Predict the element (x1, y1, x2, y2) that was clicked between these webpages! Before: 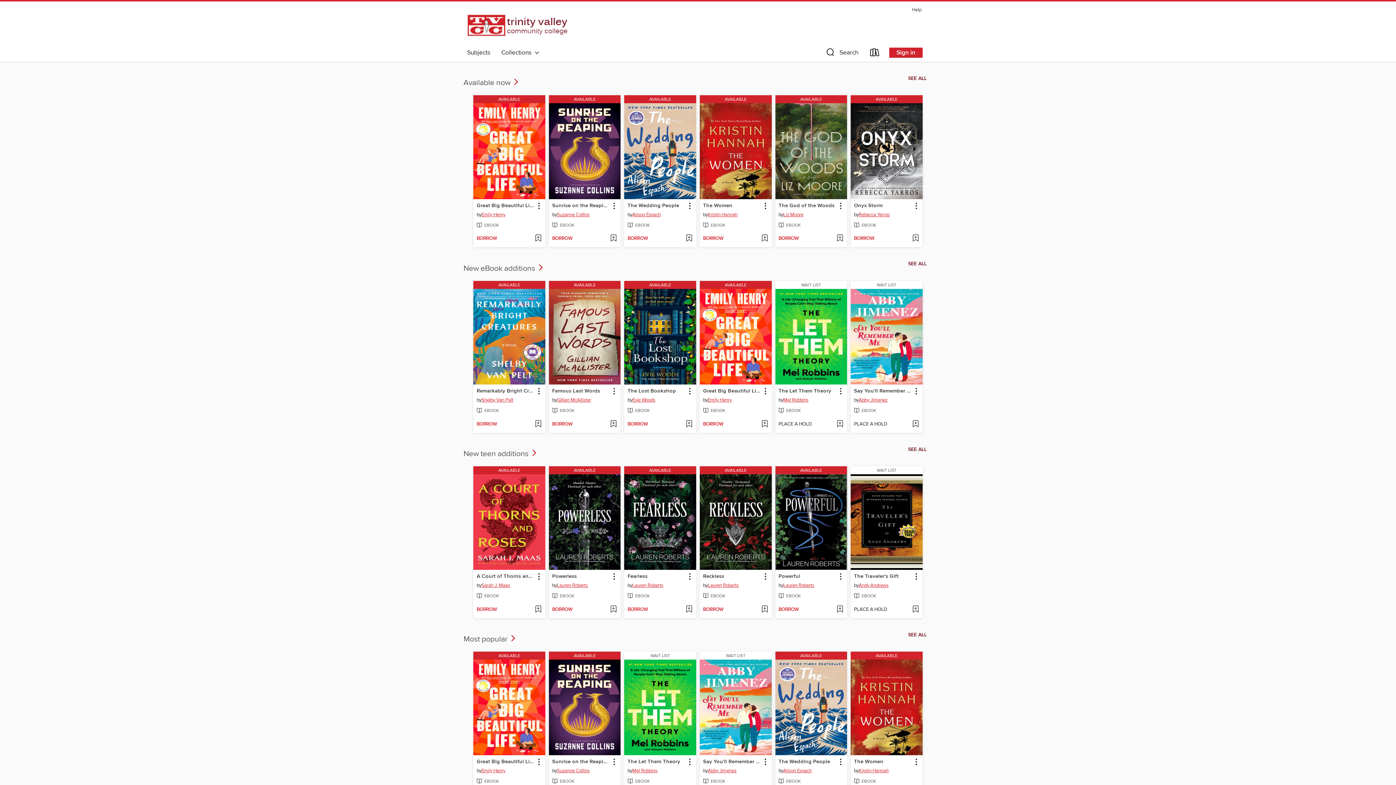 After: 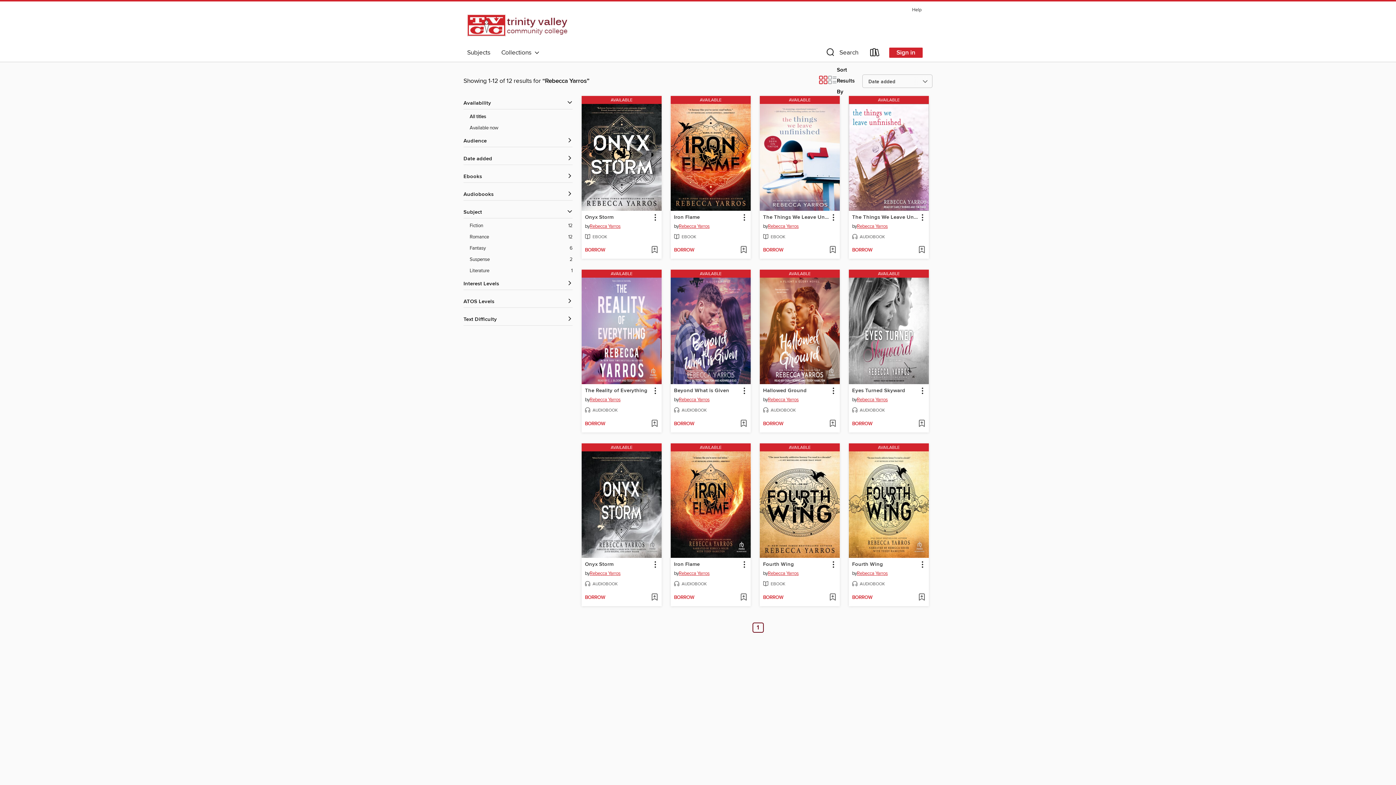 Action: label: Search by author, Rebecca Yarros bbox: (858, 211, 889, 219)